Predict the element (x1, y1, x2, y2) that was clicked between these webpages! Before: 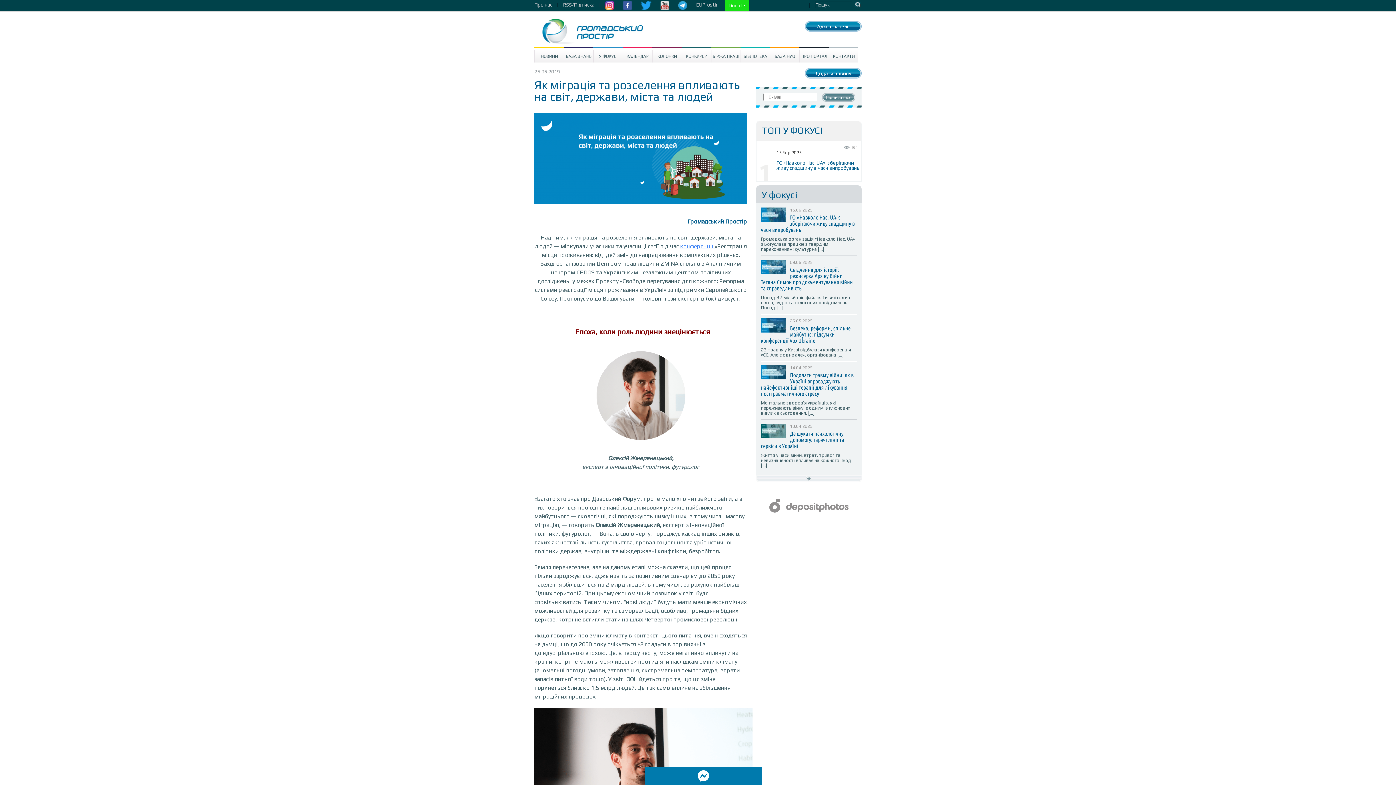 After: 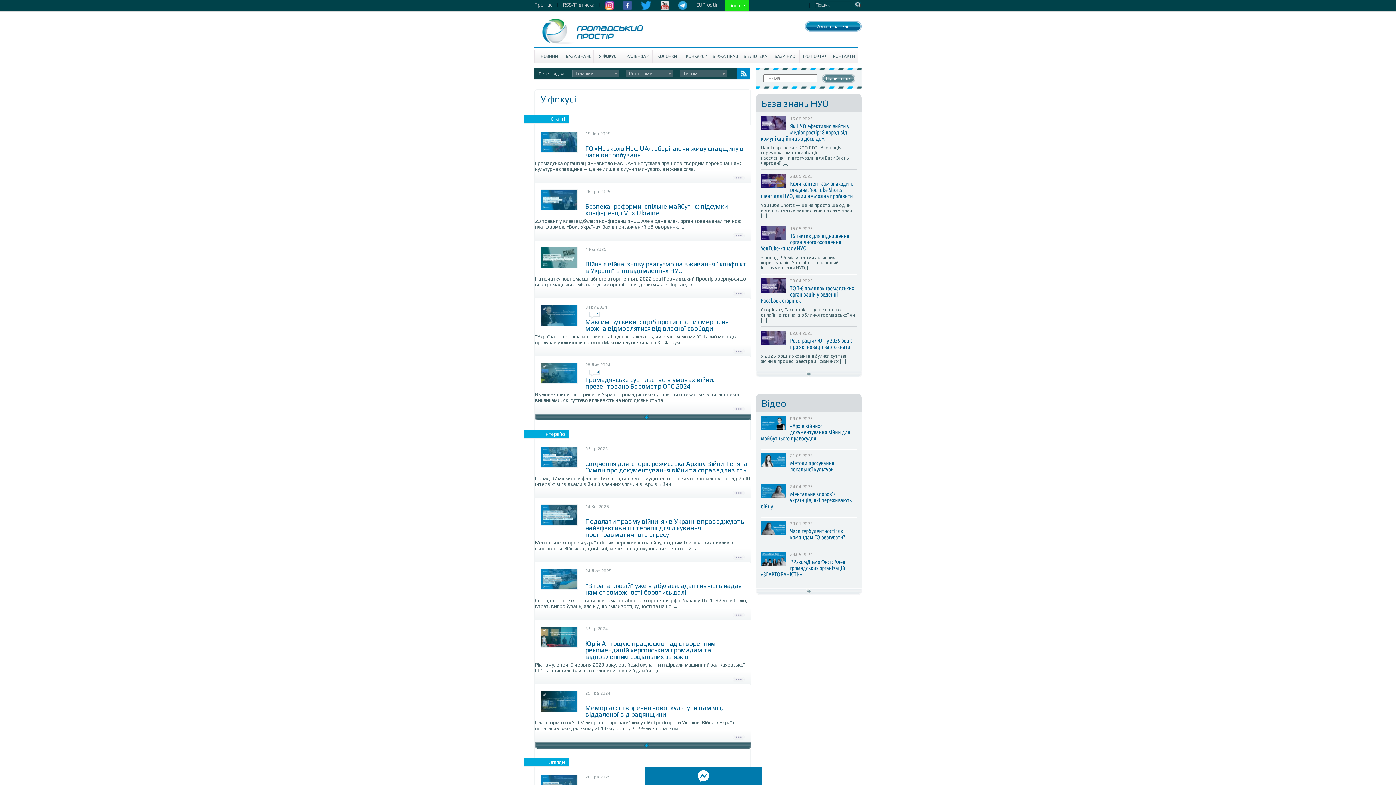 Action: bbox: (593, 49, 622, 62) label: У ФОКУСІ